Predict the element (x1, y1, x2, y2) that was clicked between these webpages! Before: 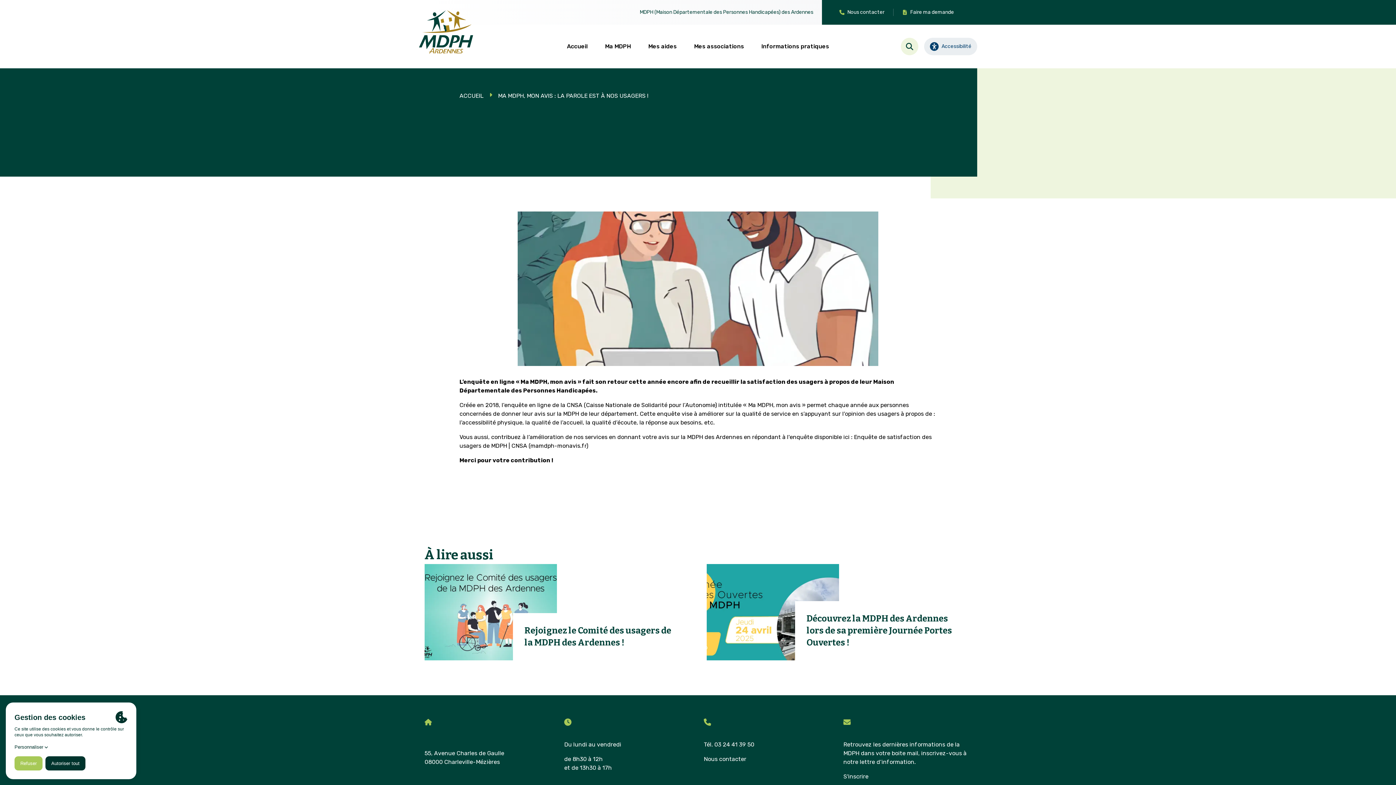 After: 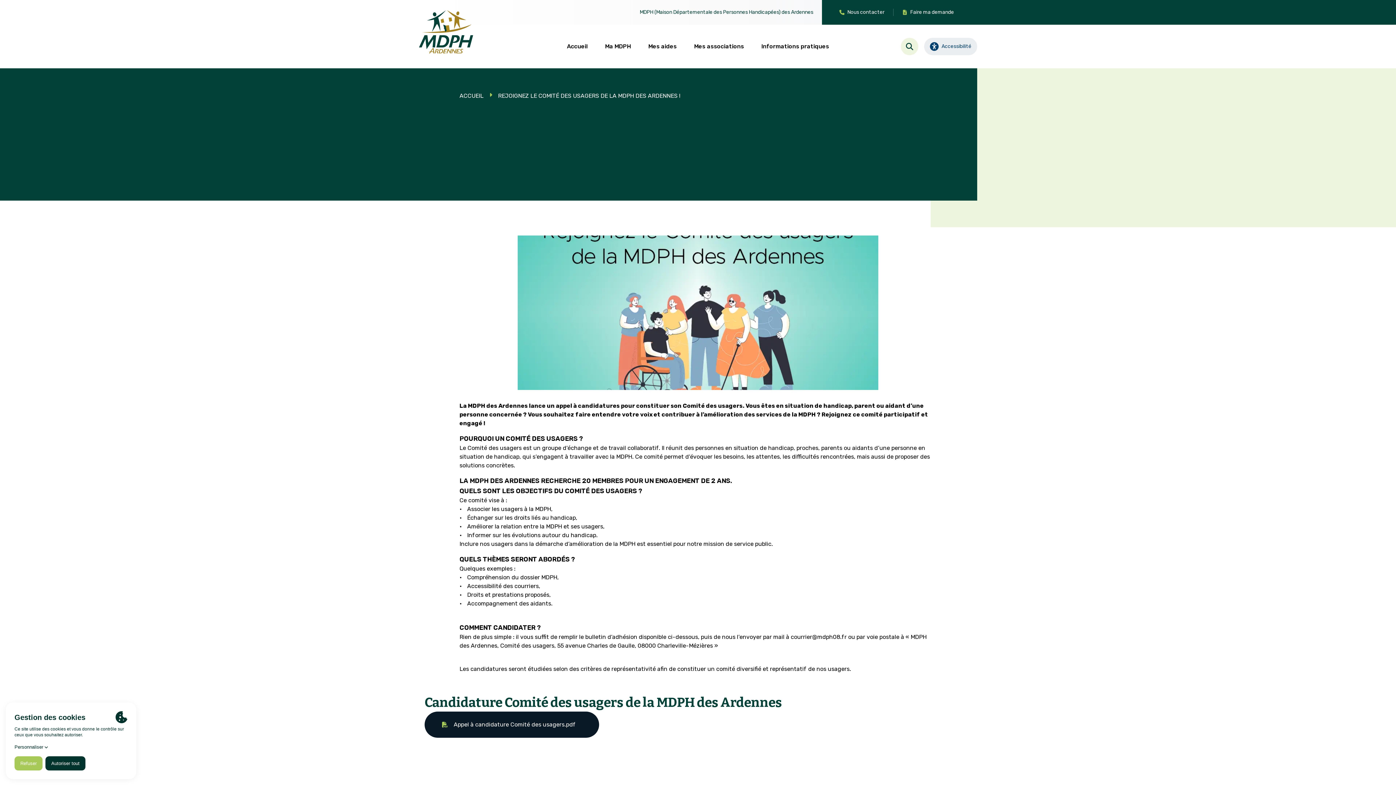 Action: label: Rejoignez le Comité des usagers de la MDPH des Ardennes ! bbox: (424, 564, 689, 660)